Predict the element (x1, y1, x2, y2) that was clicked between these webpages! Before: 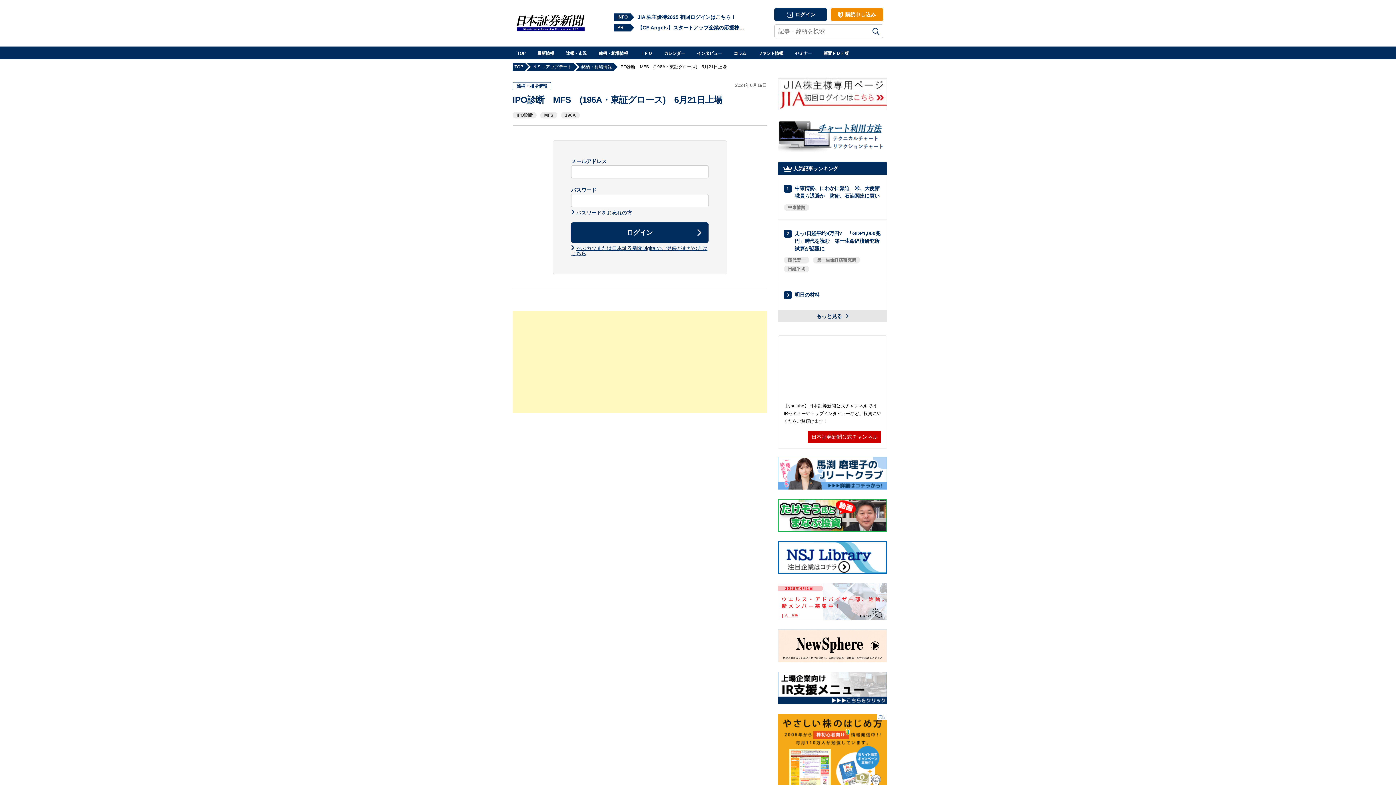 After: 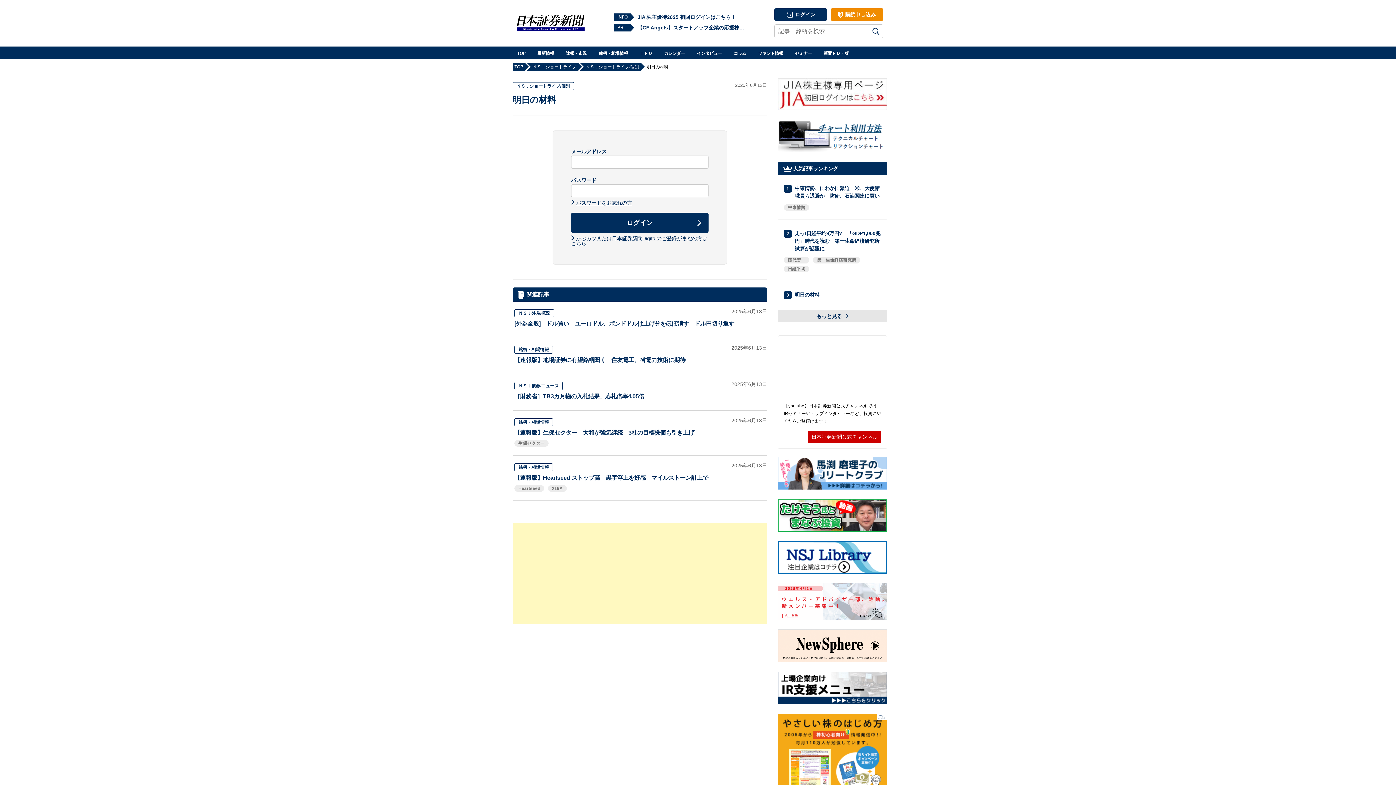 Action: label: 明日の材料 bbox: (794, 292, 819, 297)